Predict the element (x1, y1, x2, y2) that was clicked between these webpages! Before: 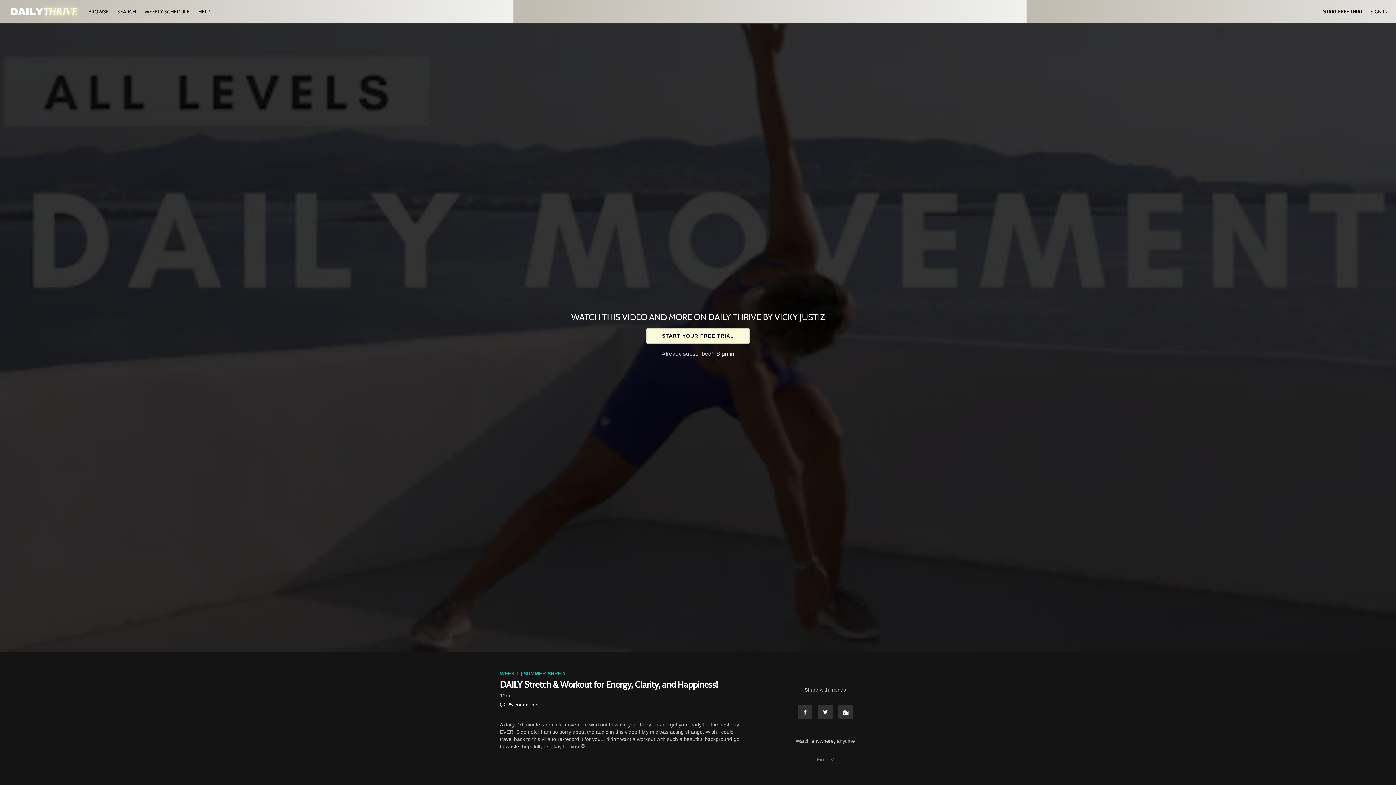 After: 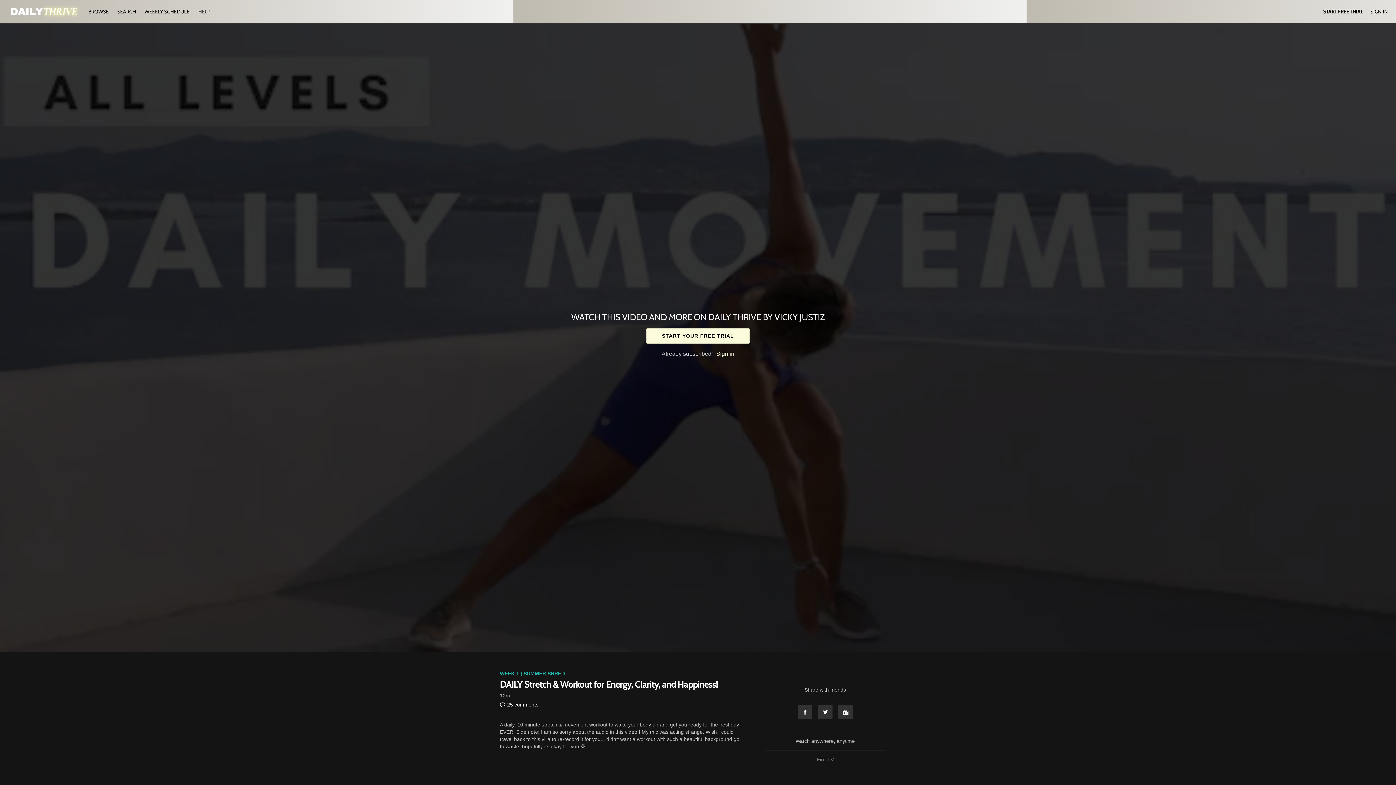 Action: bbox: (194, 8, 214, 14) label: HELP